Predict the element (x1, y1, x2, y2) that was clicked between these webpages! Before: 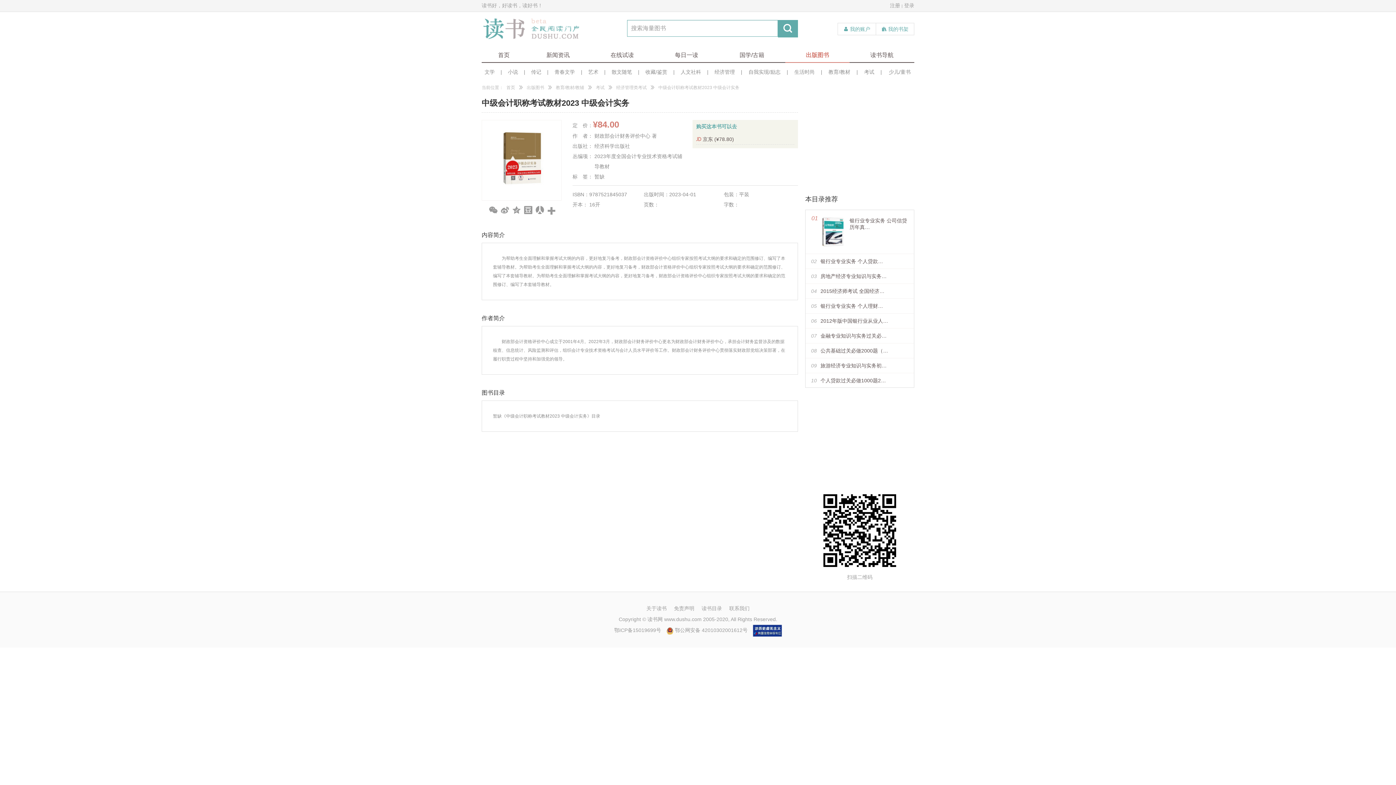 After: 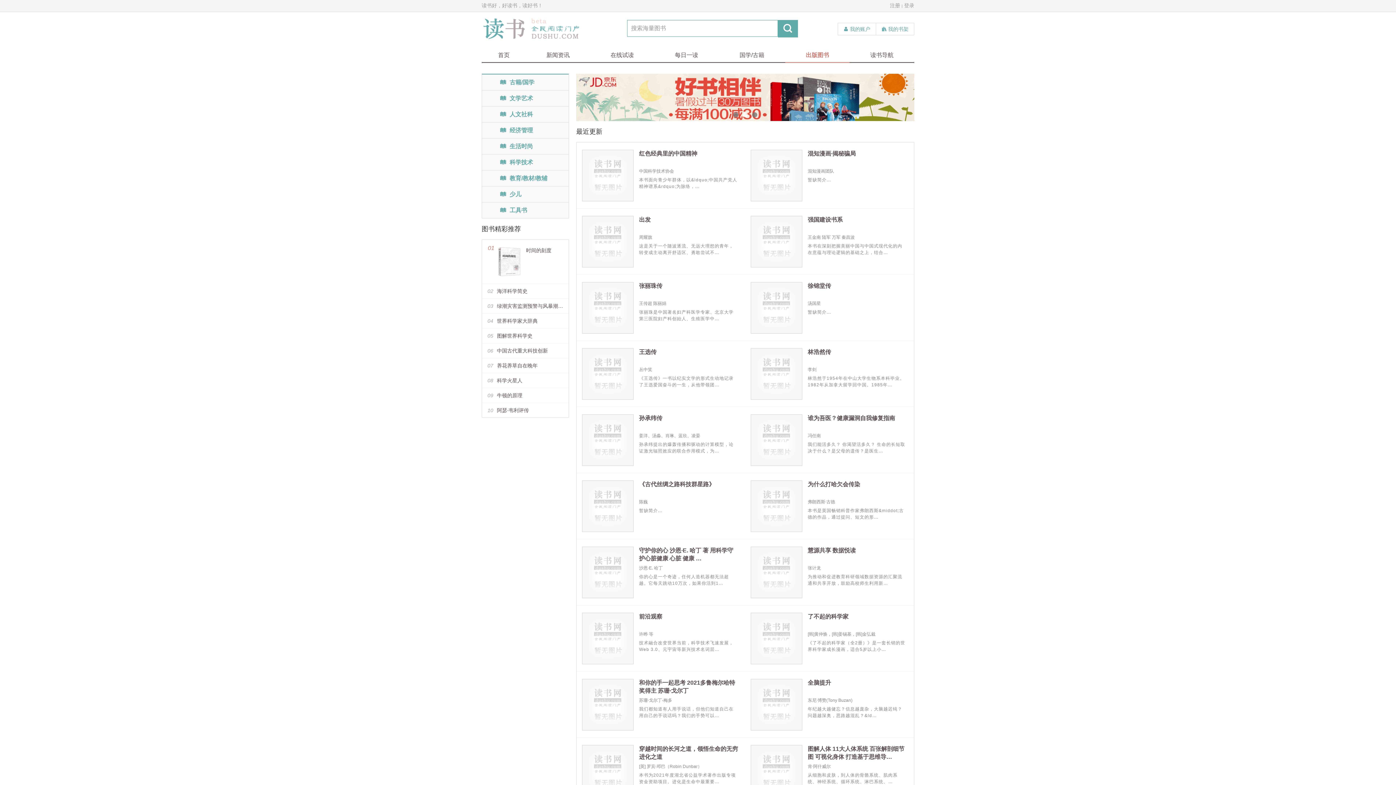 Action: bbox: (526, 85, 544, 90) label: 出版图书